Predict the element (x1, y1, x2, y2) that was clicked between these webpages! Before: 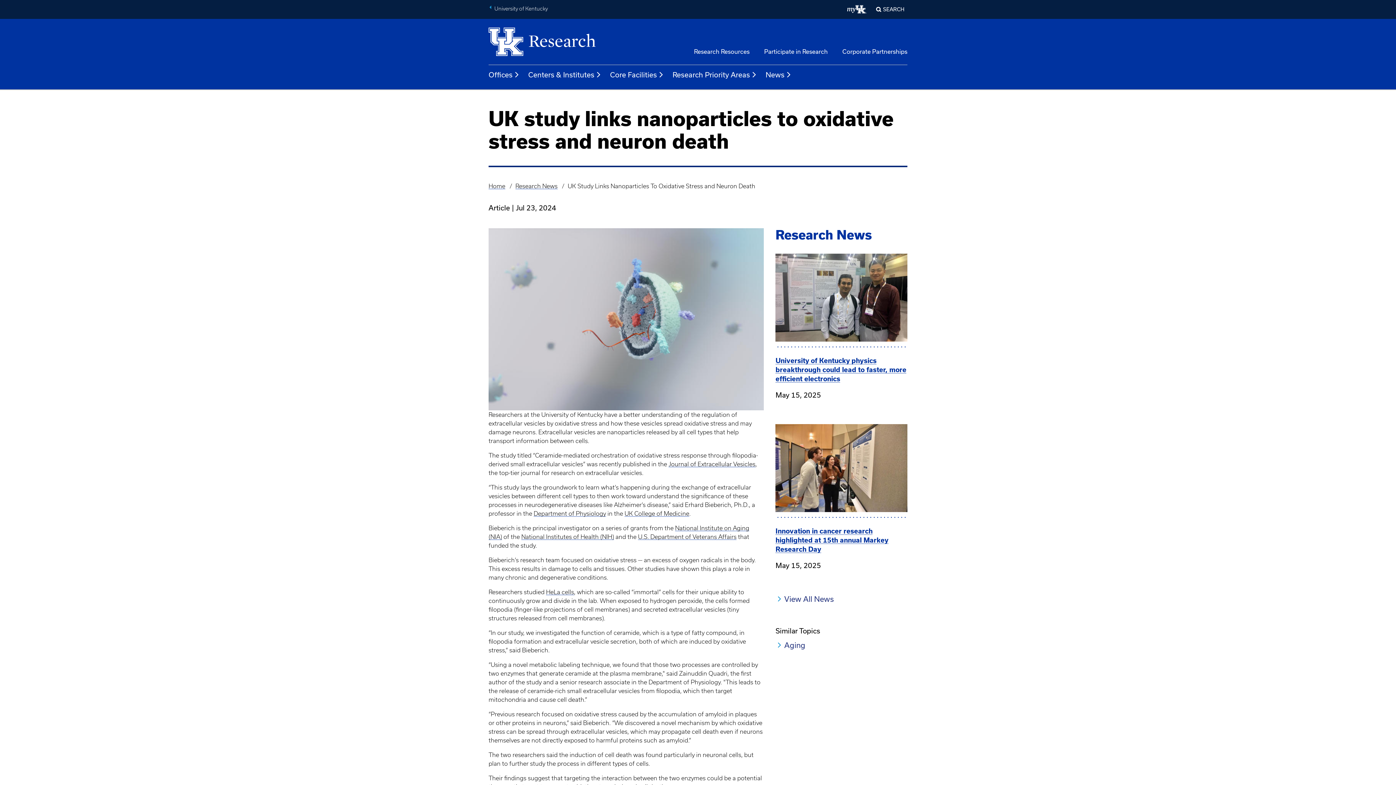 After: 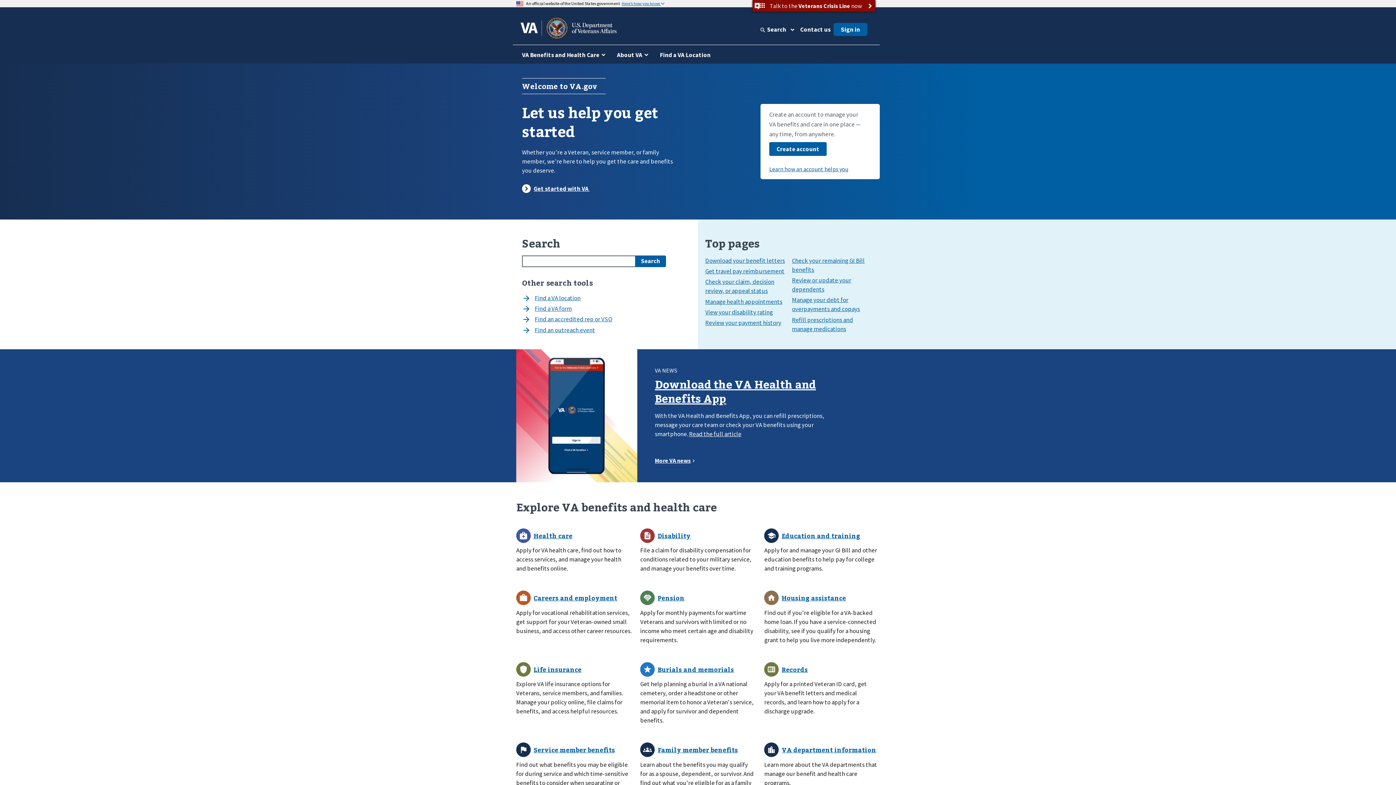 Action: bbox: (638, 533, 736, 540) label: U.S. Department of Veterans Affairs